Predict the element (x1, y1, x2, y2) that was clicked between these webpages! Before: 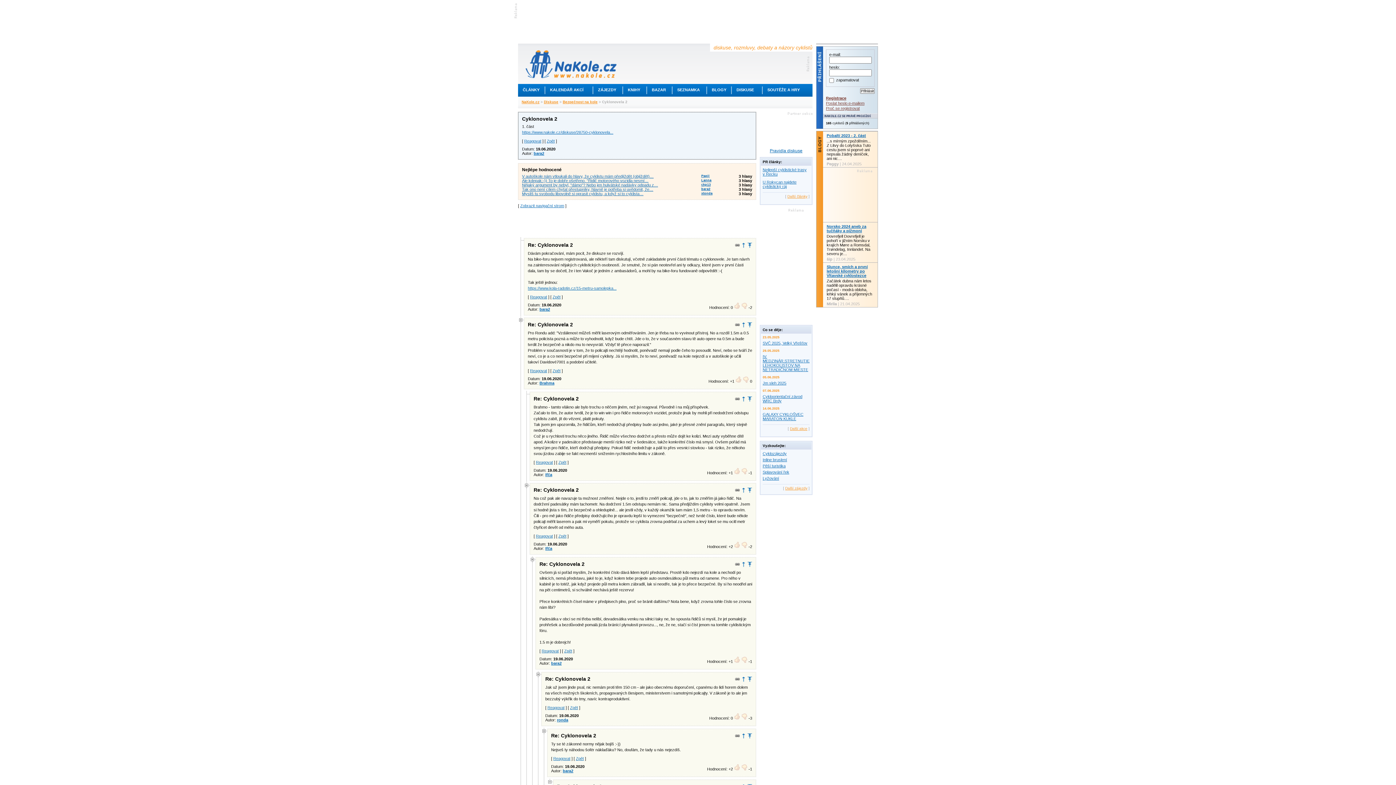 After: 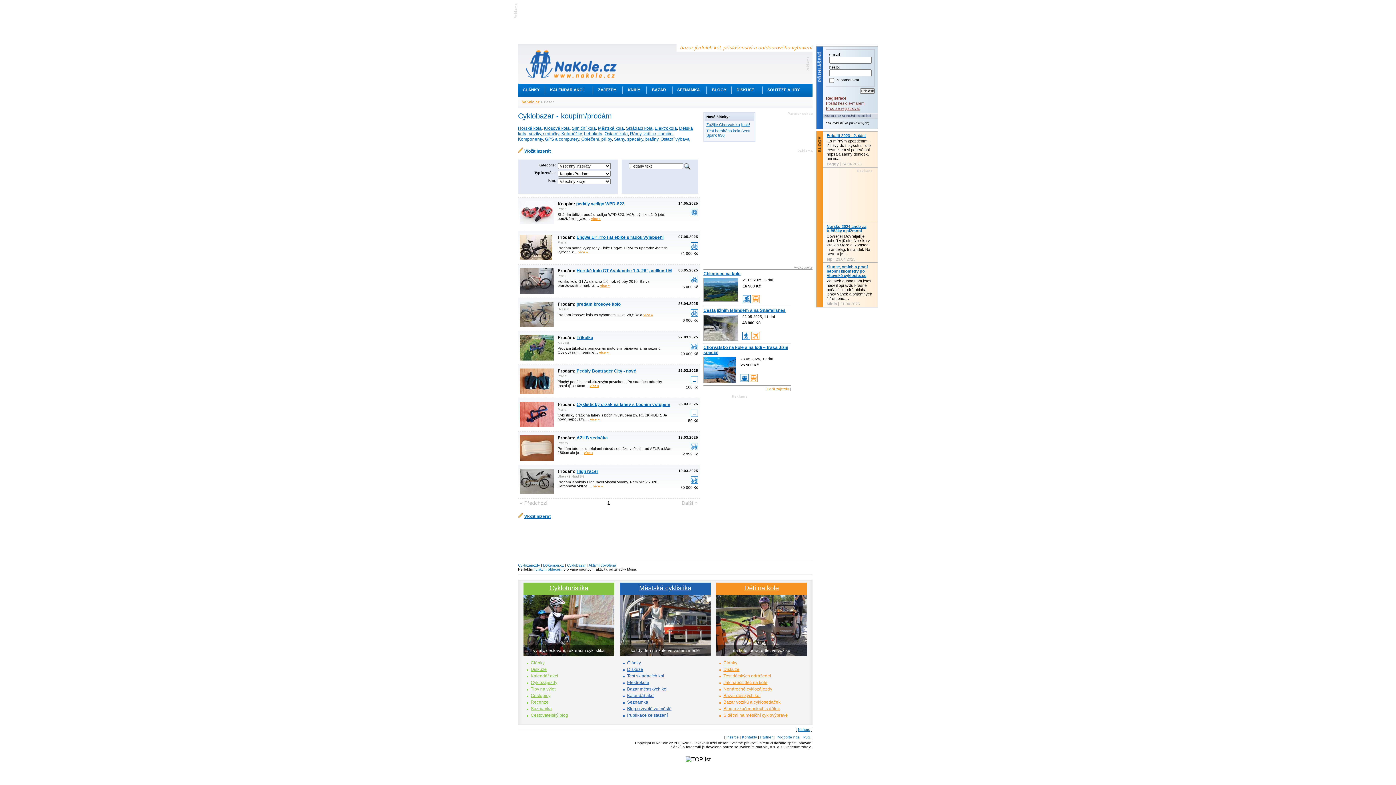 Action: label: BAZAR bbox: (647, 87, 670, 92)